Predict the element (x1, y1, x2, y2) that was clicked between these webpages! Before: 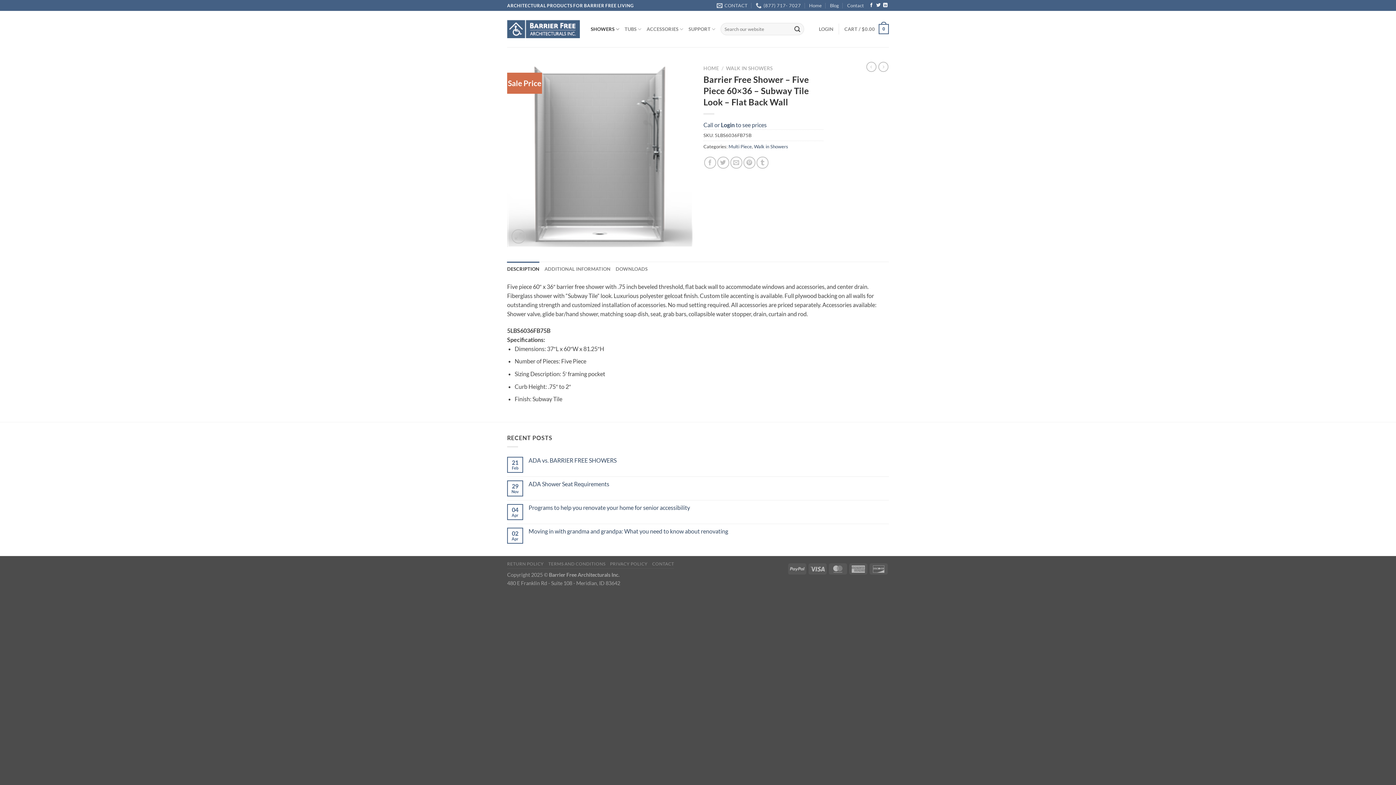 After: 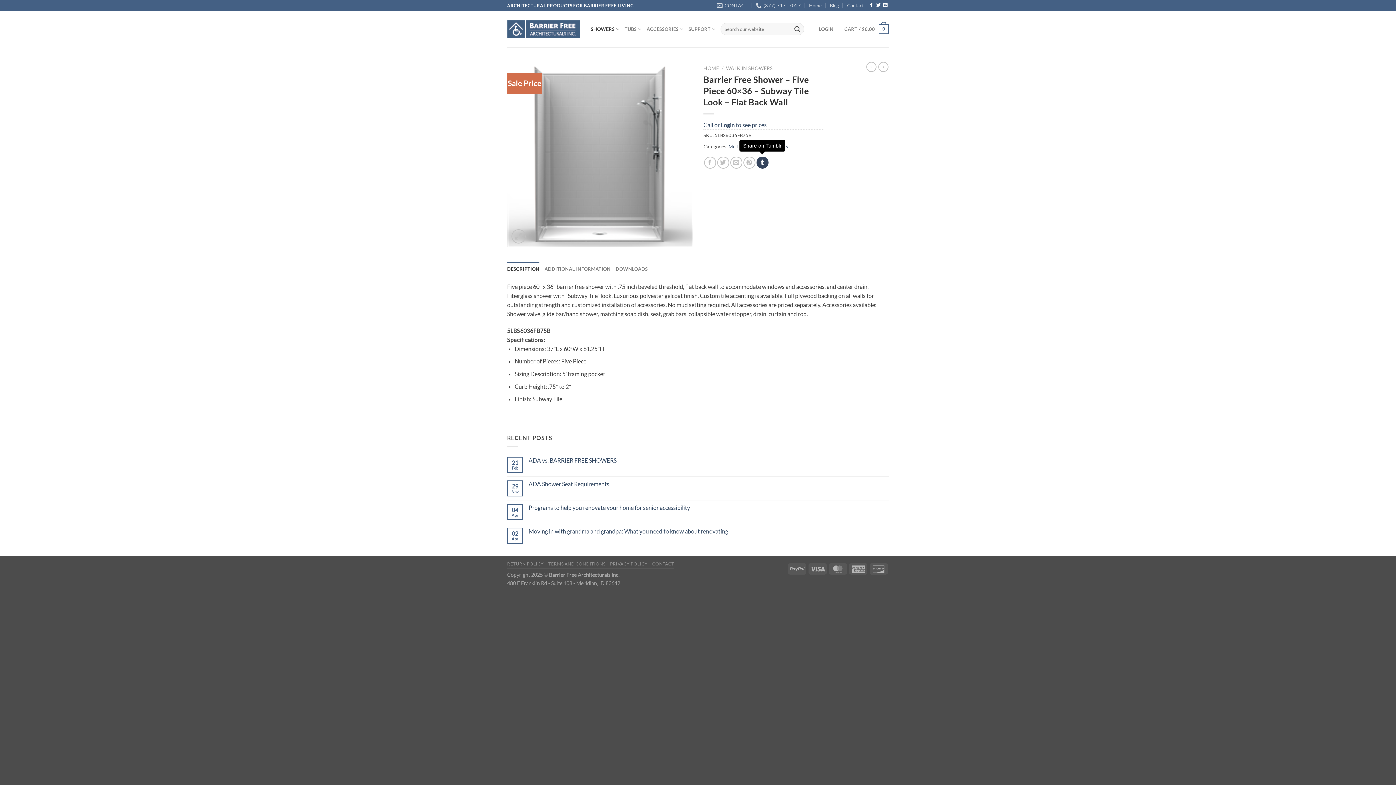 Action: bbox: (756, 156, 768, 168) label: Share on Tumblr